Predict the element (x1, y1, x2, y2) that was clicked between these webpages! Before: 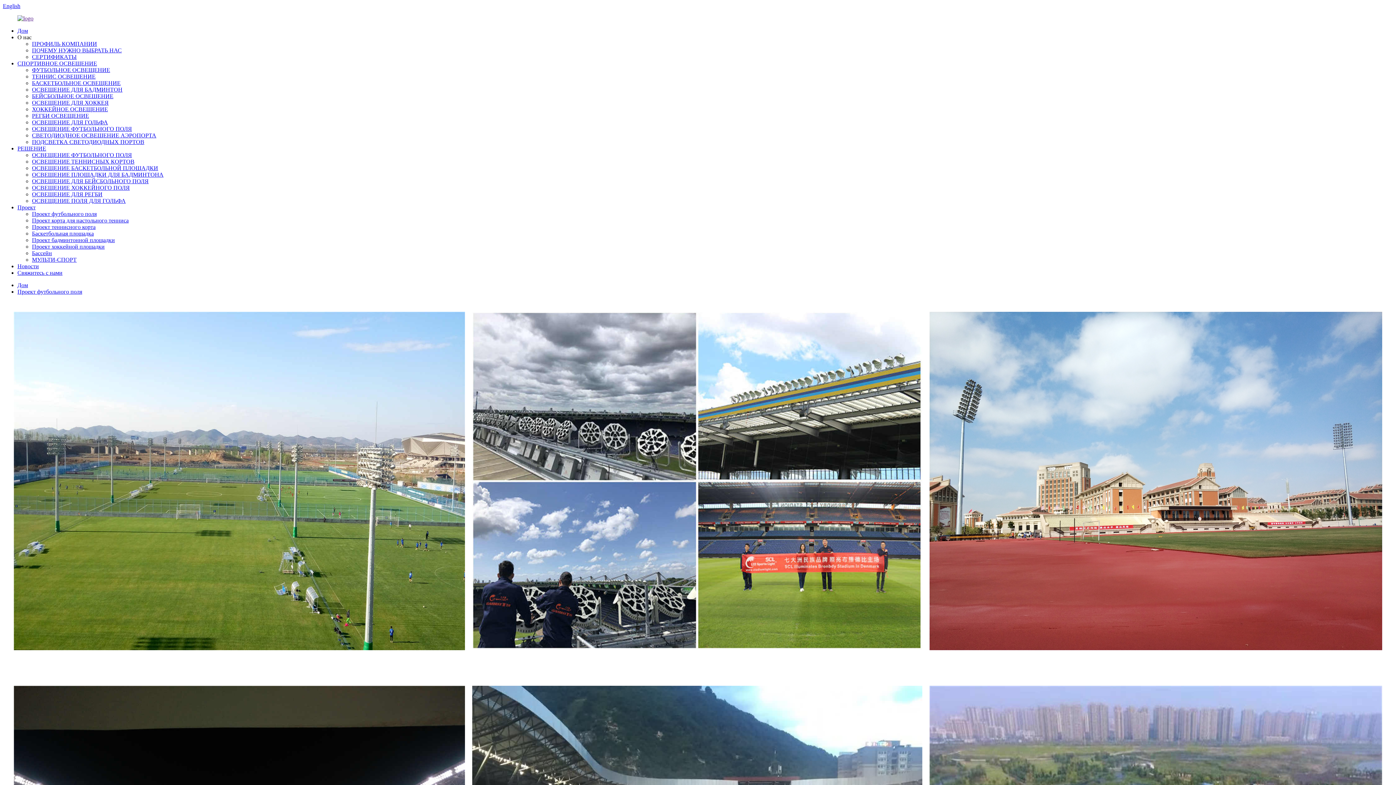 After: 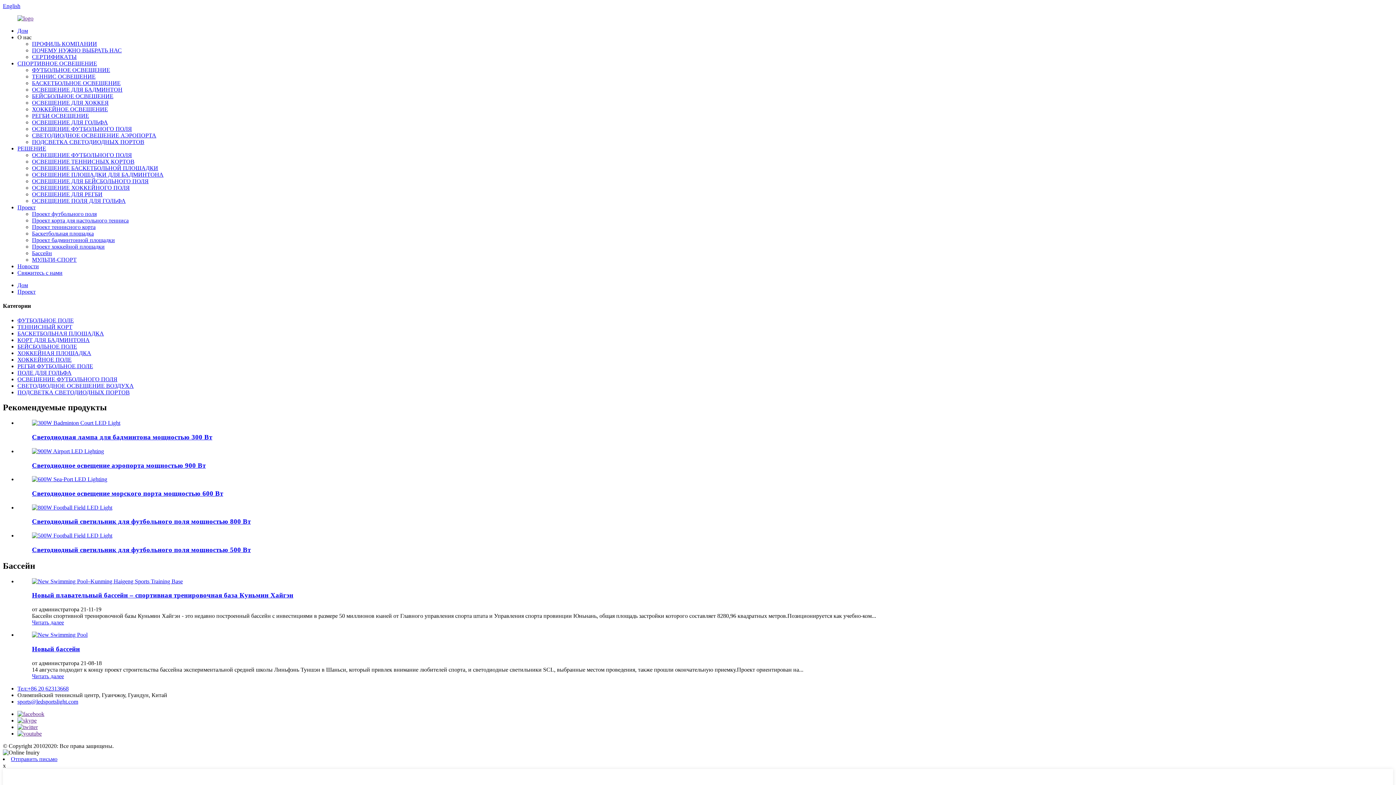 Action: label: Бассейн bbox: (32, 250, 52, 256)